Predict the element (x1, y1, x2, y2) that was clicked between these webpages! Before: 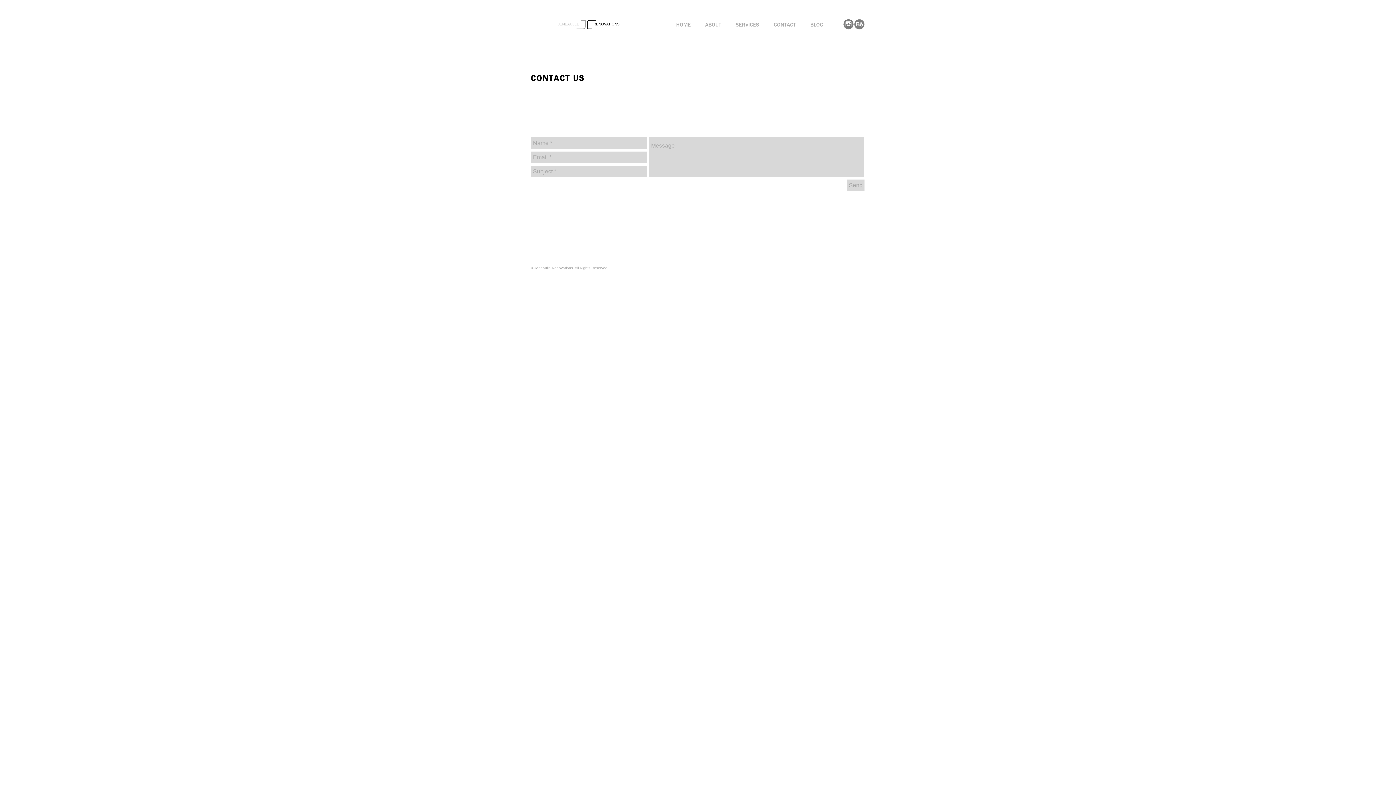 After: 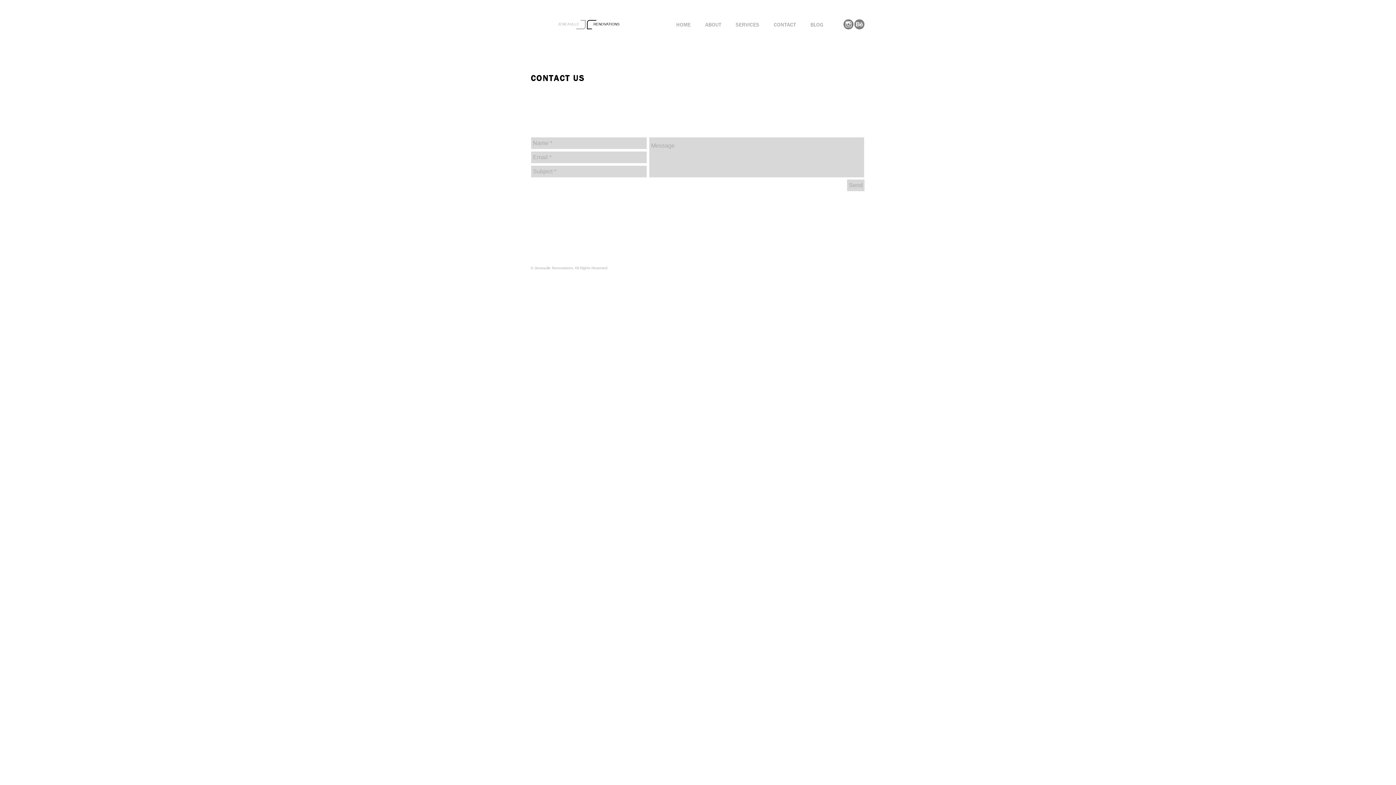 Action: bbox: (847, 179, 864, 191) label: Send